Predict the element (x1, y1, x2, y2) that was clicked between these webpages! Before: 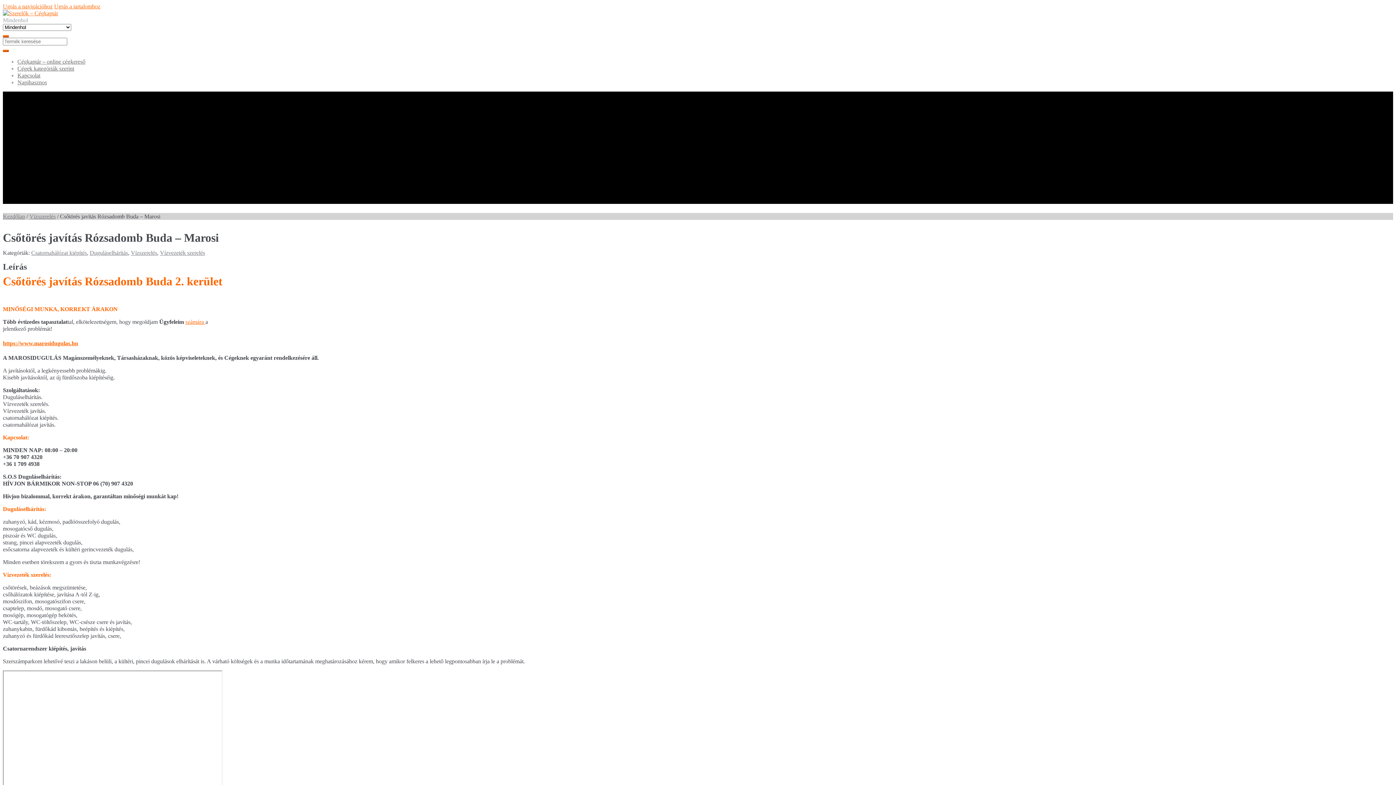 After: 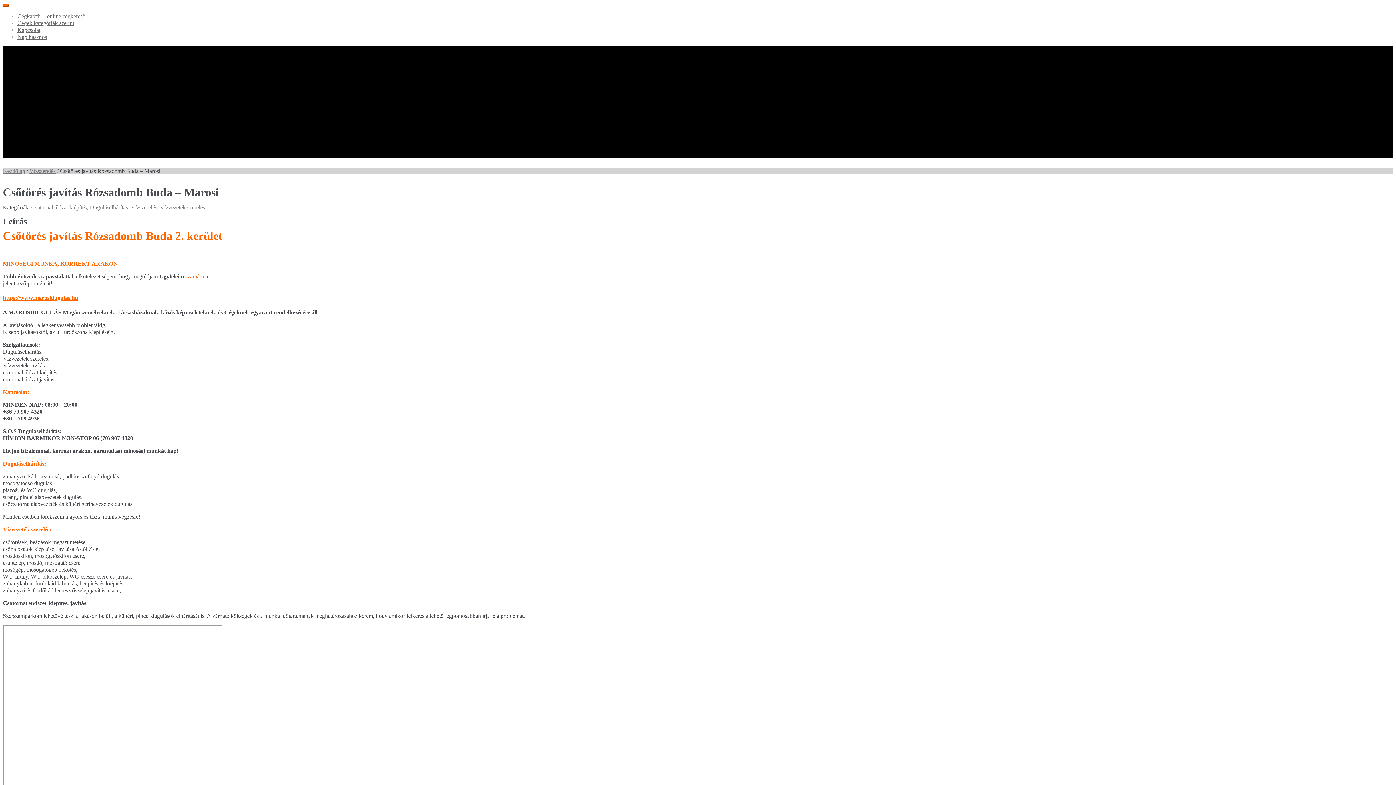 Action: label: Ugrás a navigációhoz bbox: (2, 3, 52, 9)